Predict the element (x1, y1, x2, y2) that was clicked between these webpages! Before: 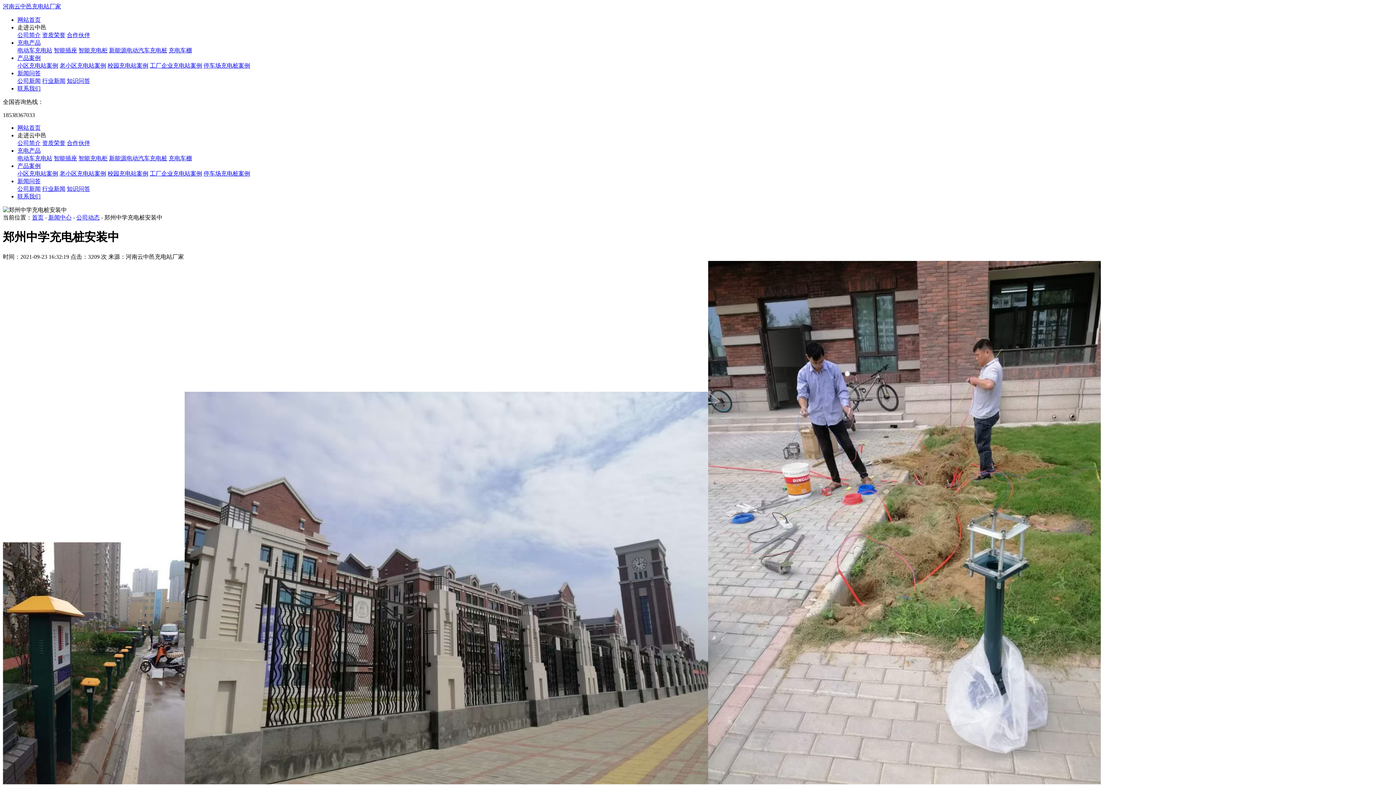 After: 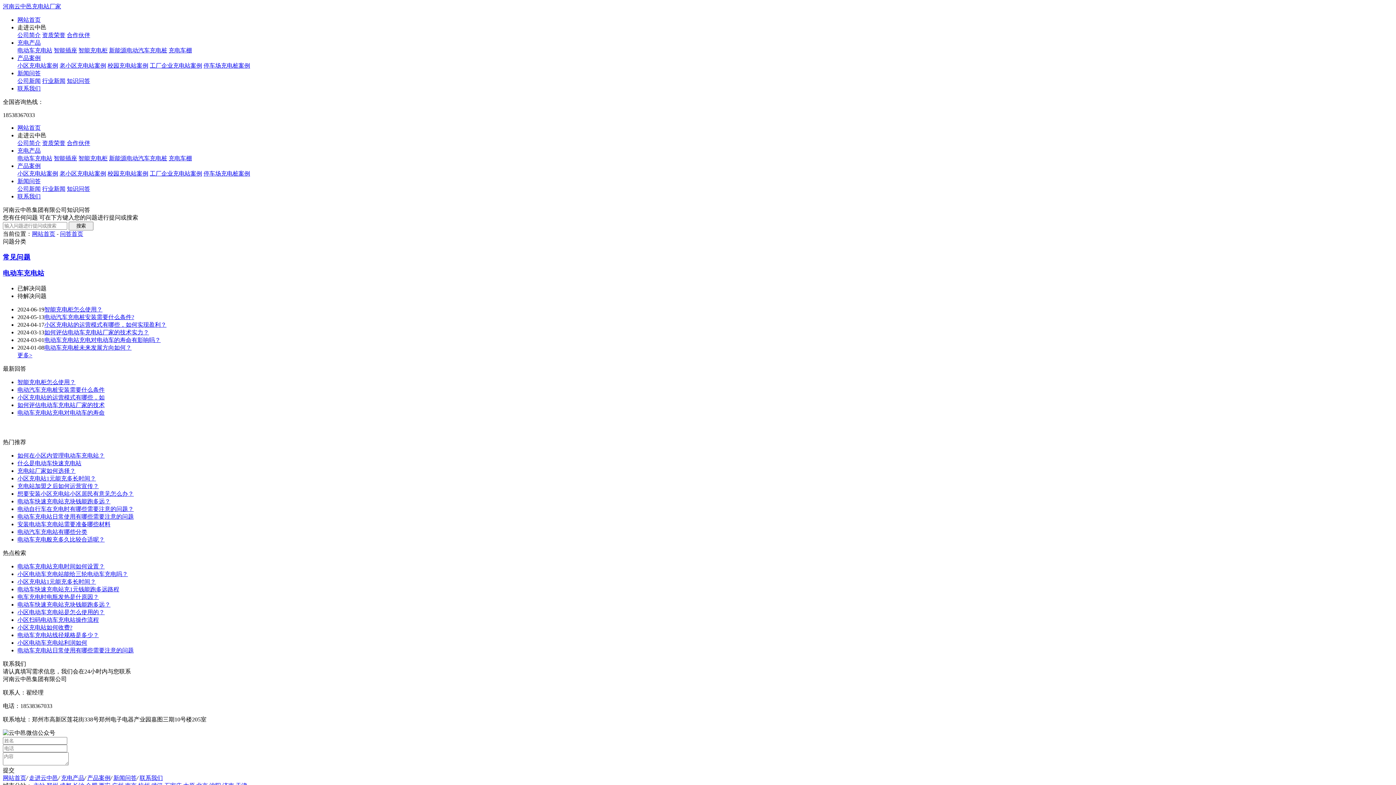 Action: bbox: (66, 185, 90, 192) label: 知识问答